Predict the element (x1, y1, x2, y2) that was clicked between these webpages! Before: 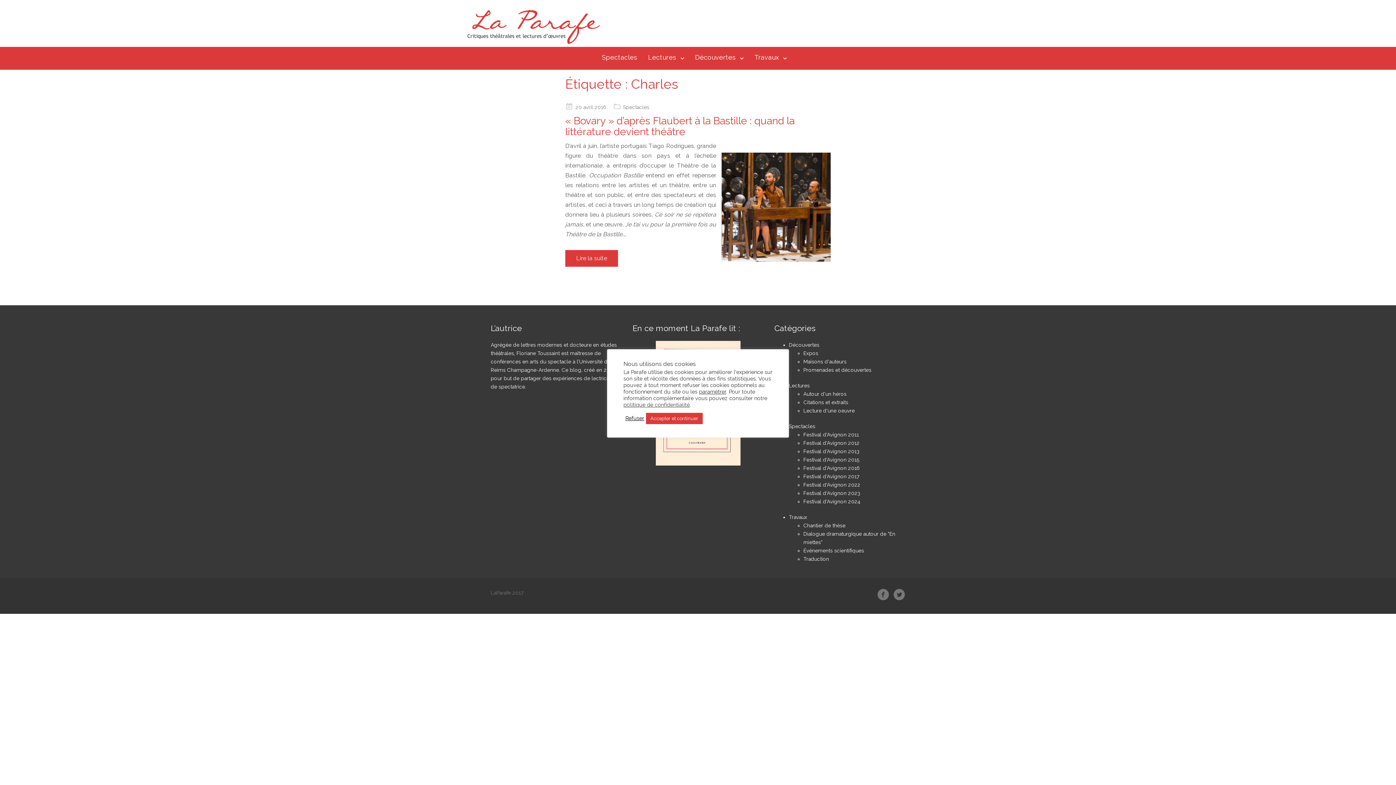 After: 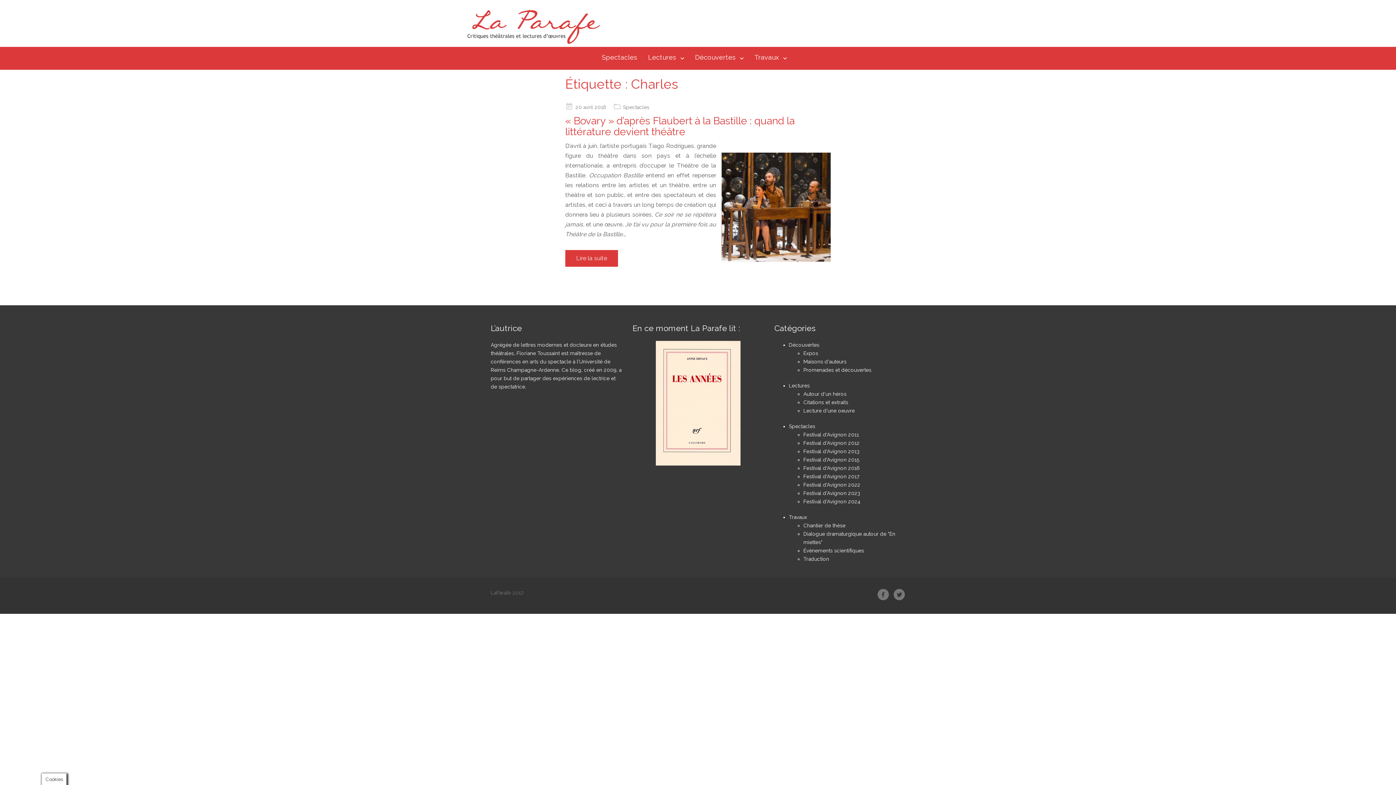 Action: bbox: (625, 415, 644, 421) label: Refuser